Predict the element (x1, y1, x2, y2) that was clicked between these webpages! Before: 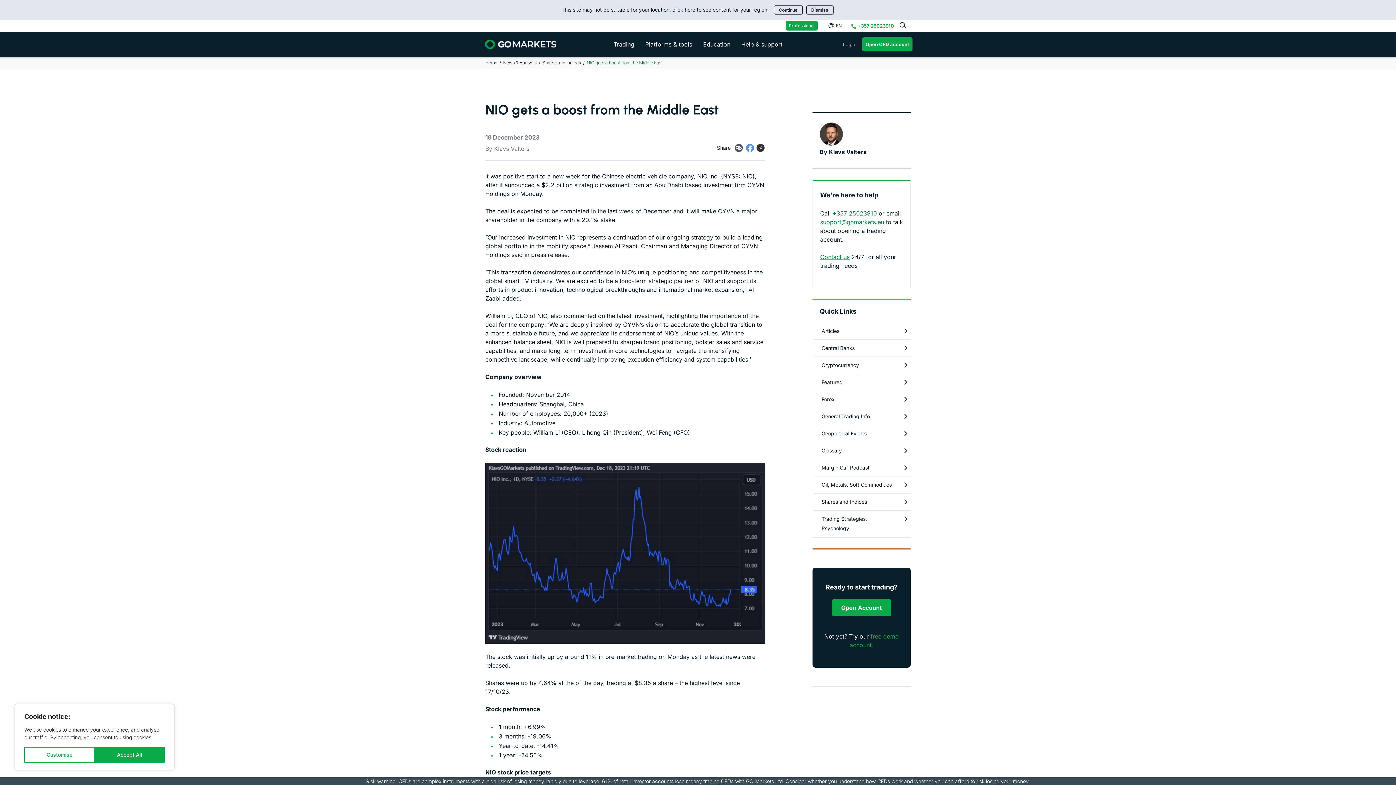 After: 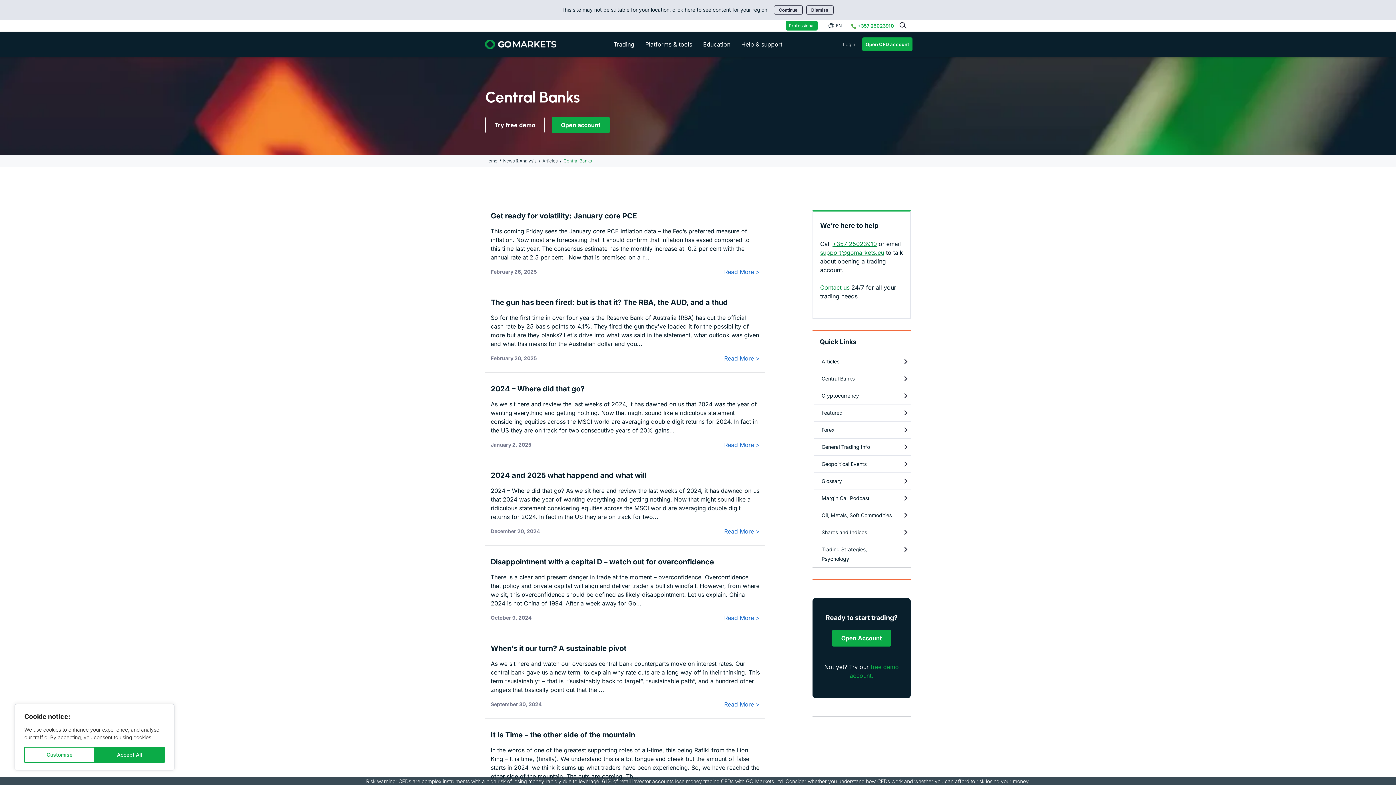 Action: bbox: (821, 323, 895, 333) label: Central Banks